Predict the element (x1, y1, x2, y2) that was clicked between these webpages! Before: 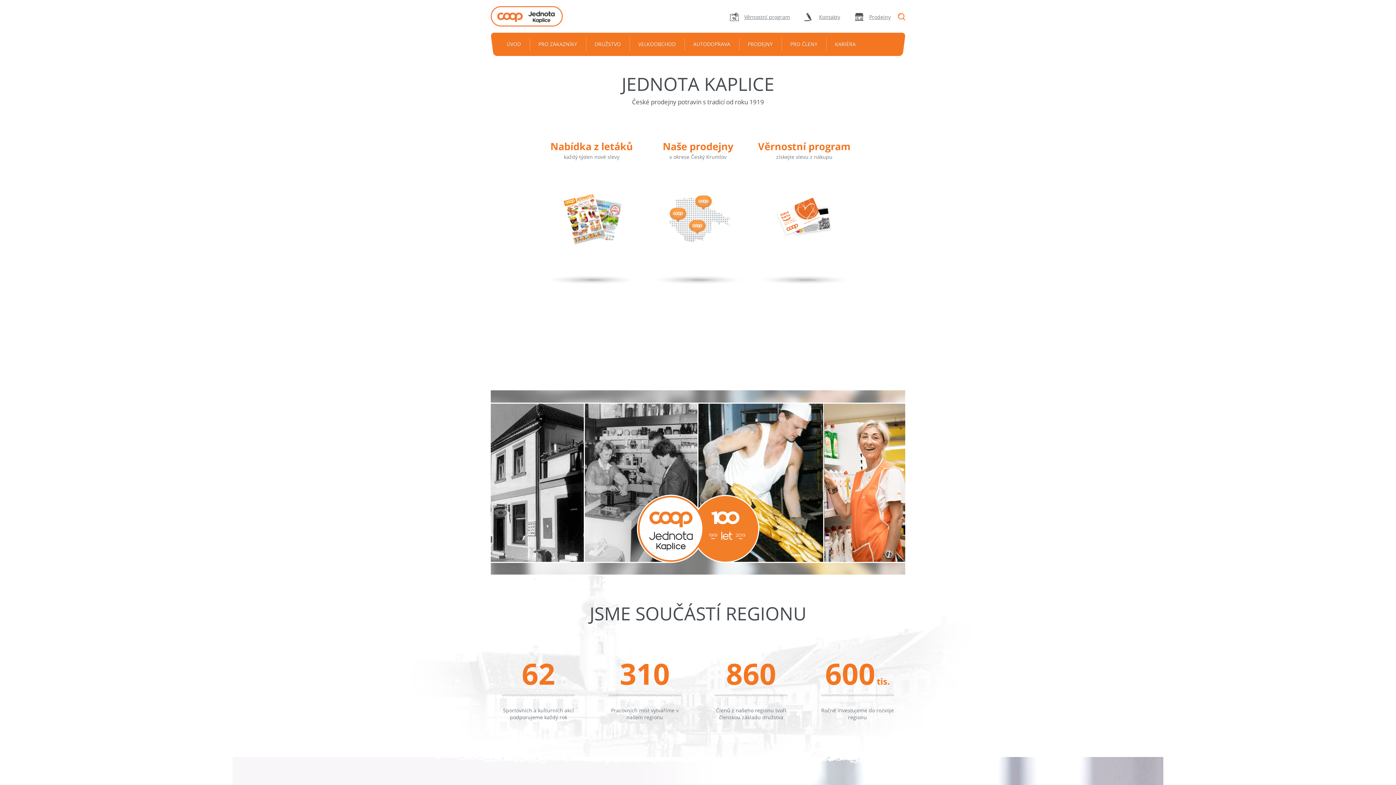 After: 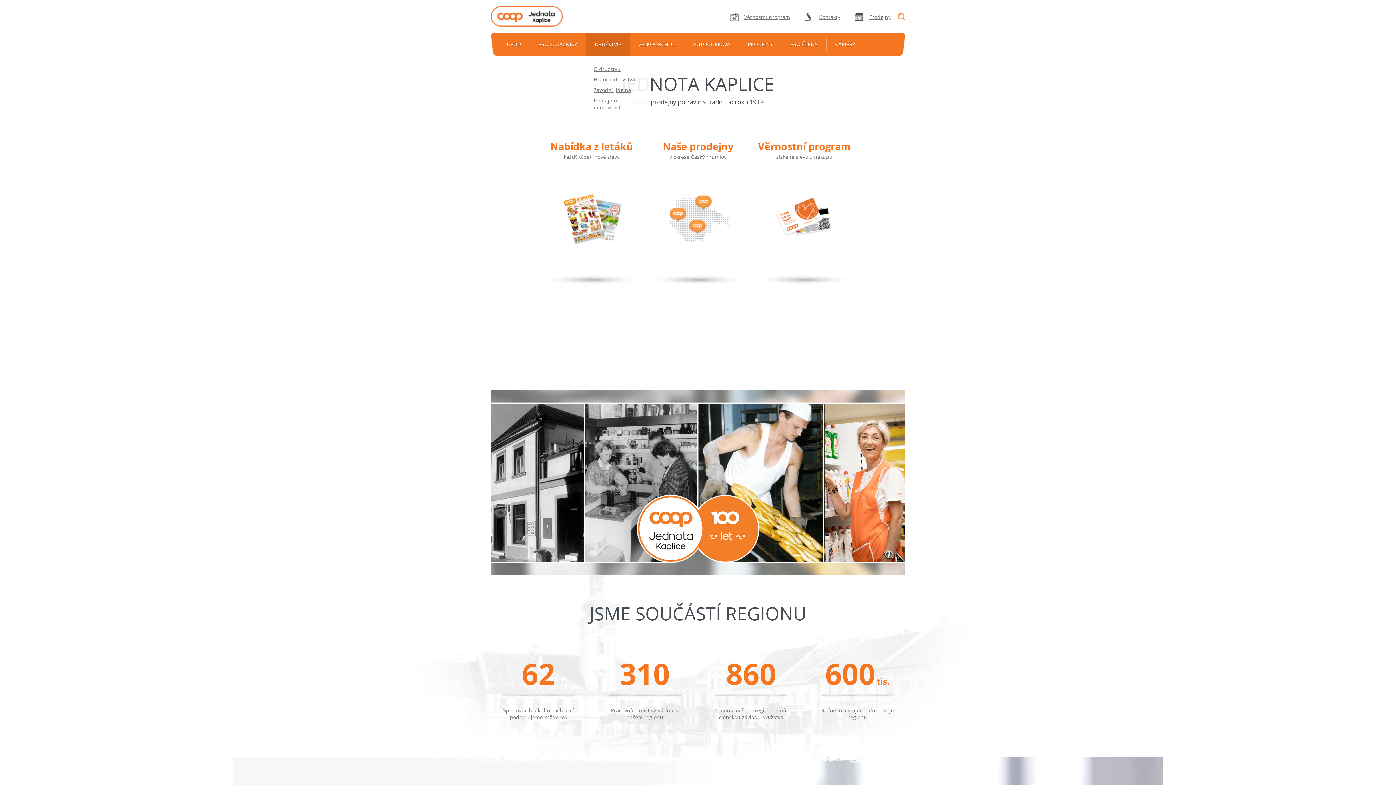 Action: label: DRUŽSTVO bbox: (586, 32, 629, 56)